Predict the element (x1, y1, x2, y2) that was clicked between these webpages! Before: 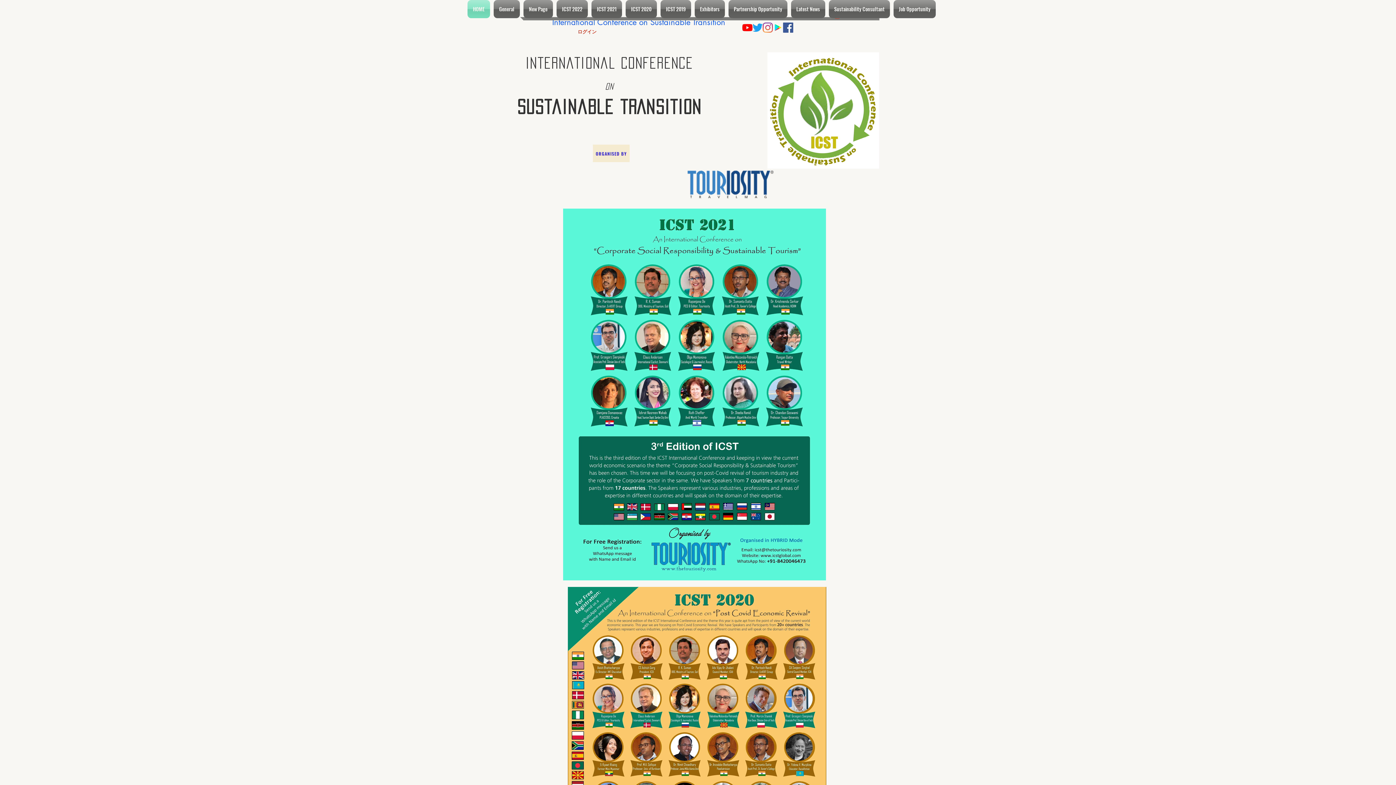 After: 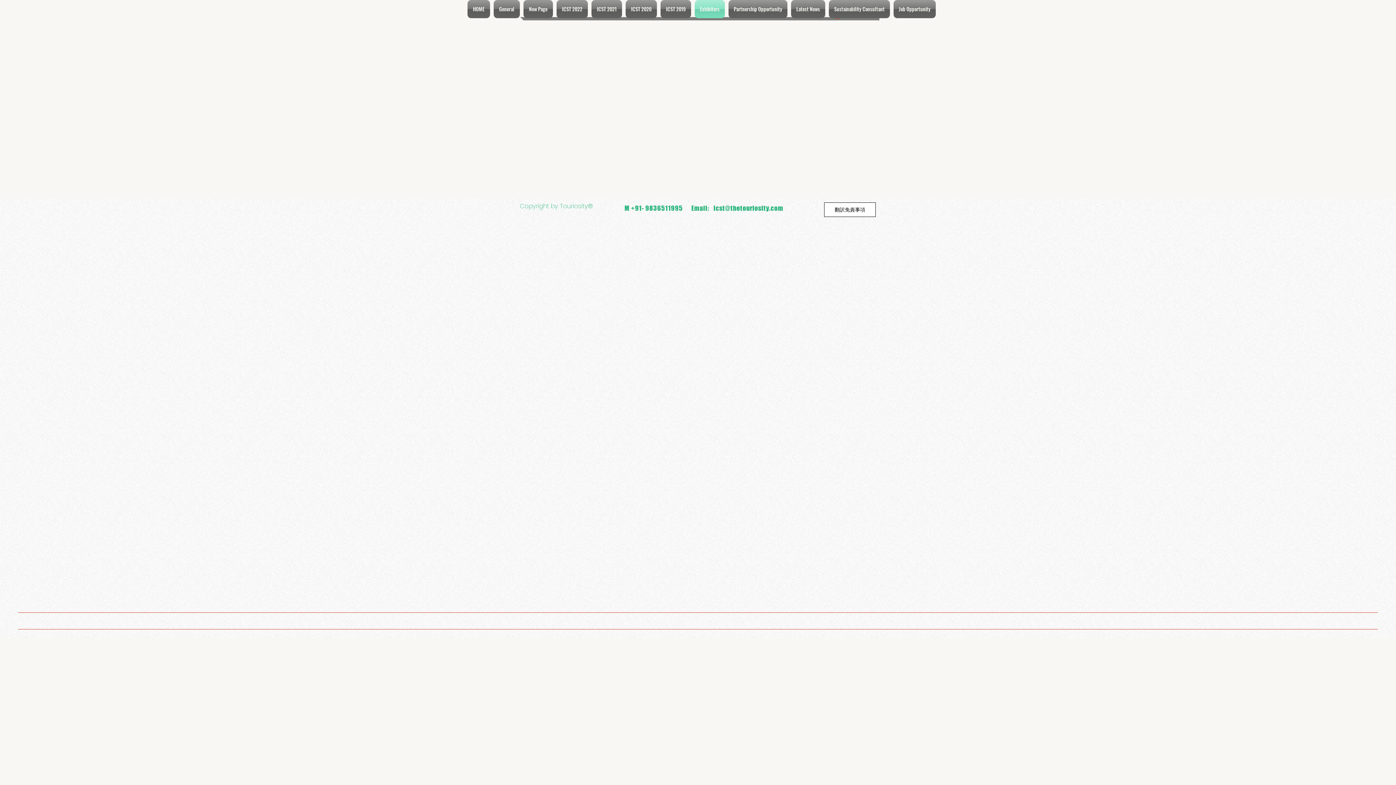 Action: label: Exhibitors bbox: (693, 0, 726, 18)